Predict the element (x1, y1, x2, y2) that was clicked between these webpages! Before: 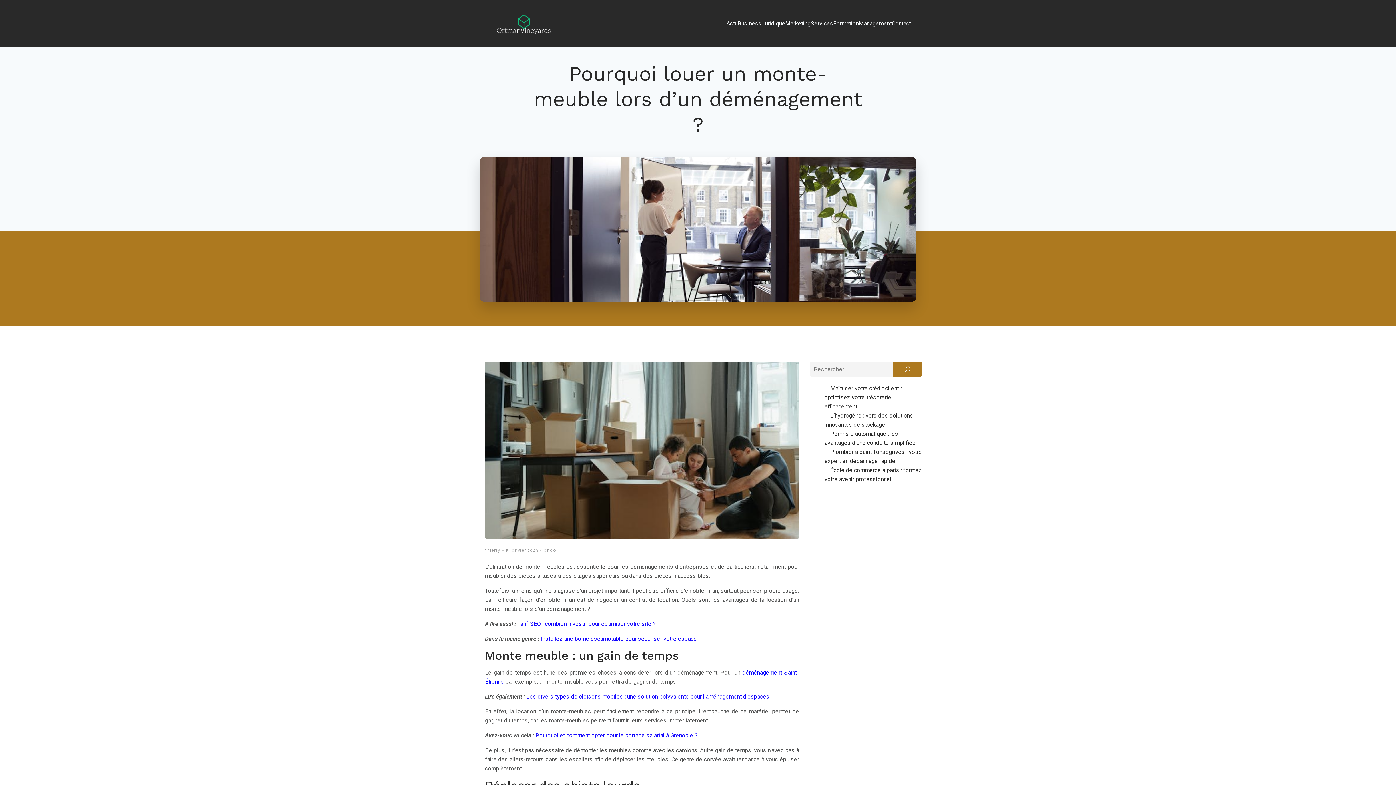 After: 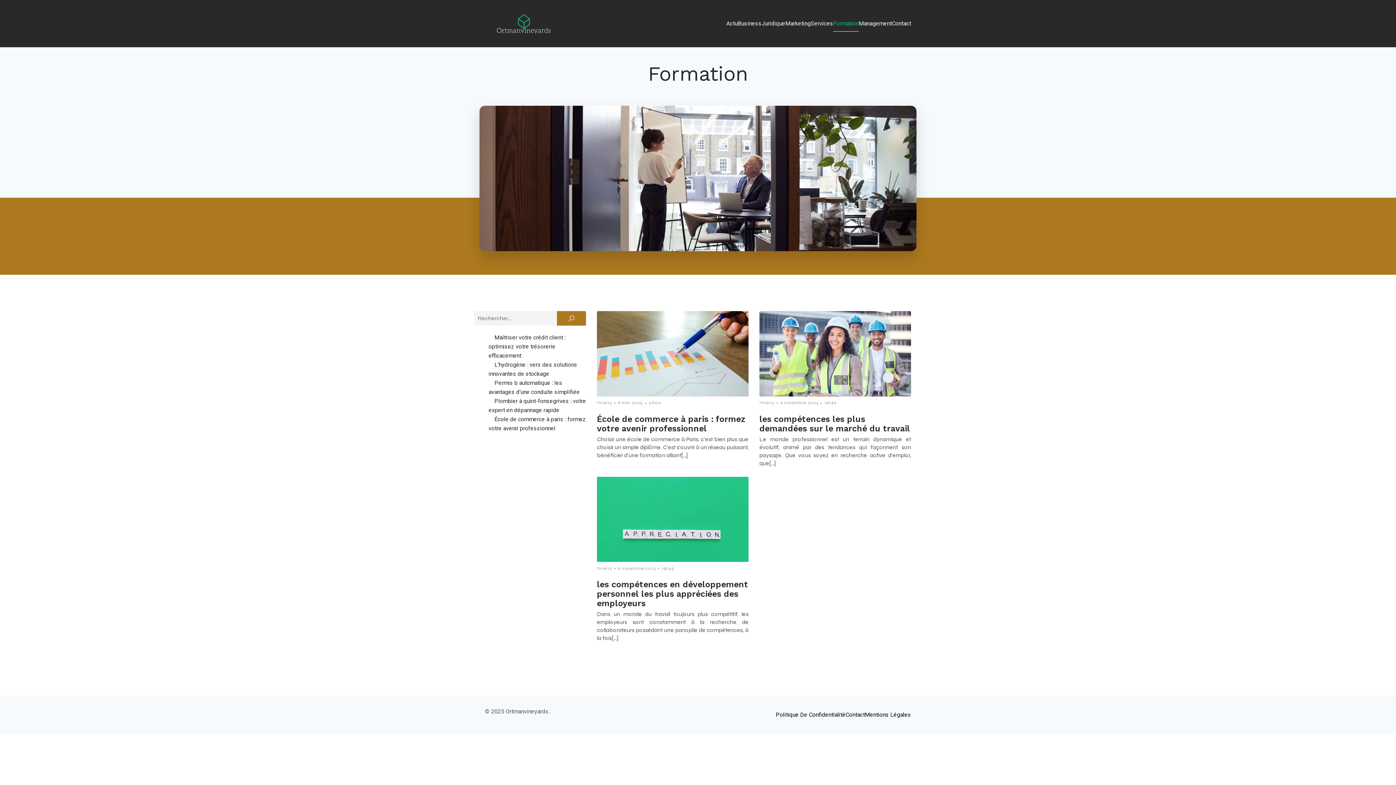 Action: bbox: (833, 15, 858, 31) label: Formation